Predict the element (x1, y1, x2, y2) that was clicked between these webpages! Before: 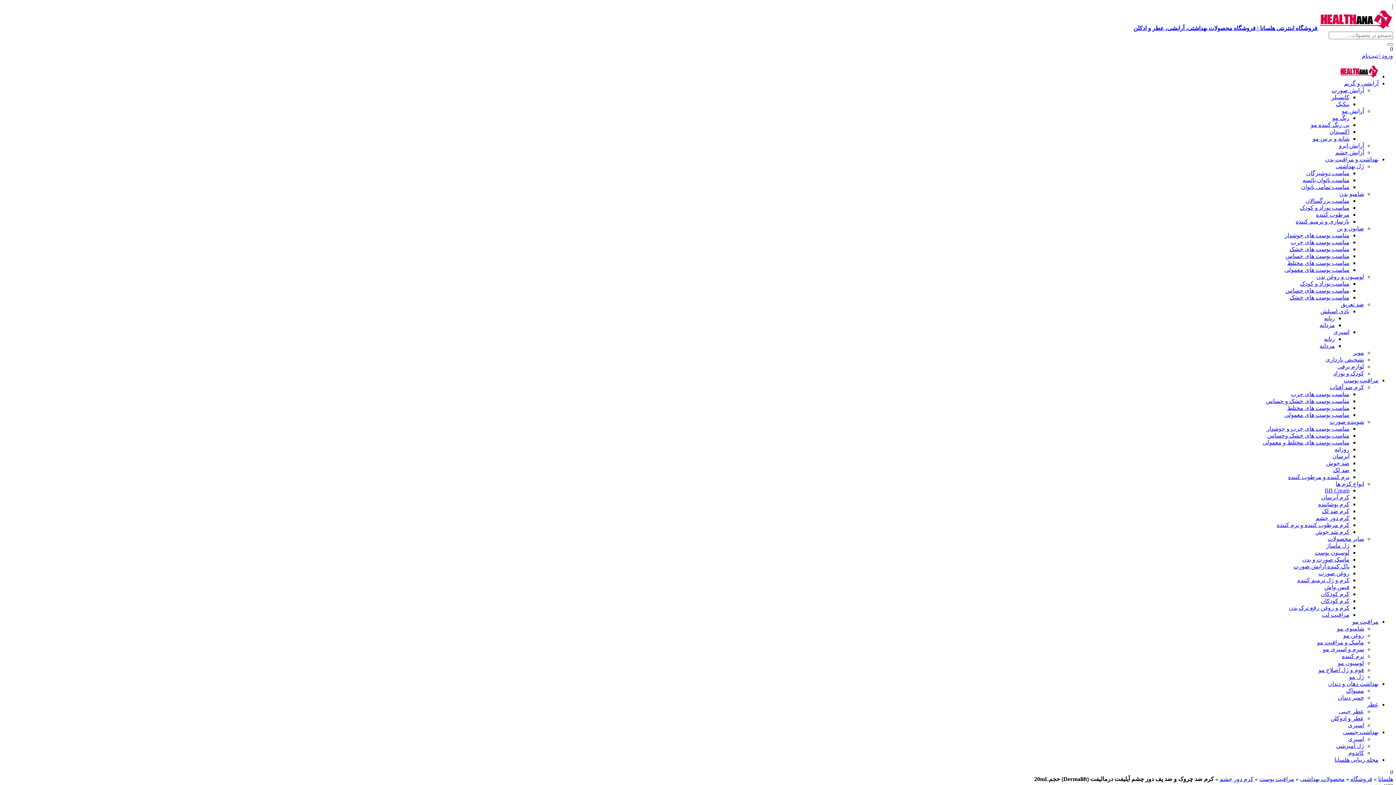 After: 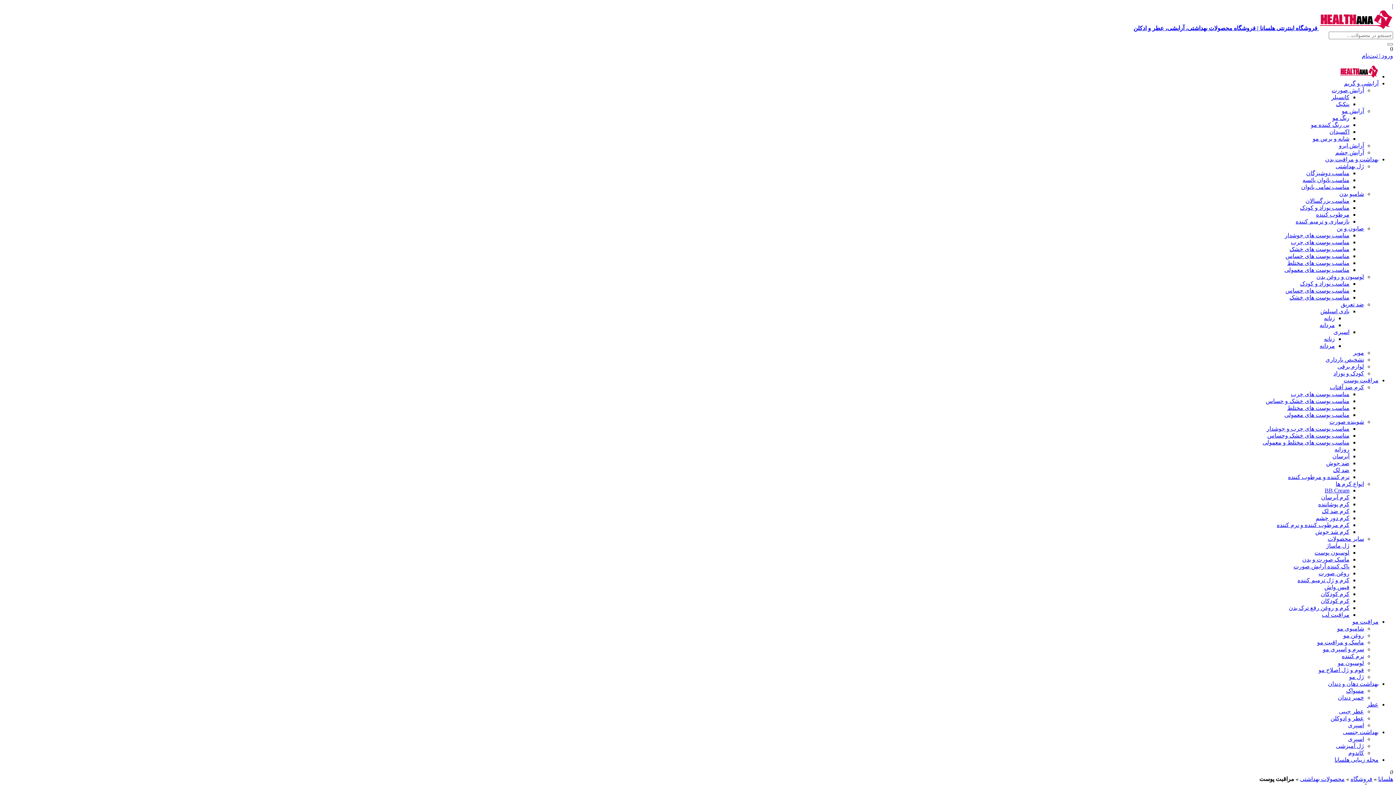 Action: label: سایر محصولات bbox: (1328, 536, 1364, 542)